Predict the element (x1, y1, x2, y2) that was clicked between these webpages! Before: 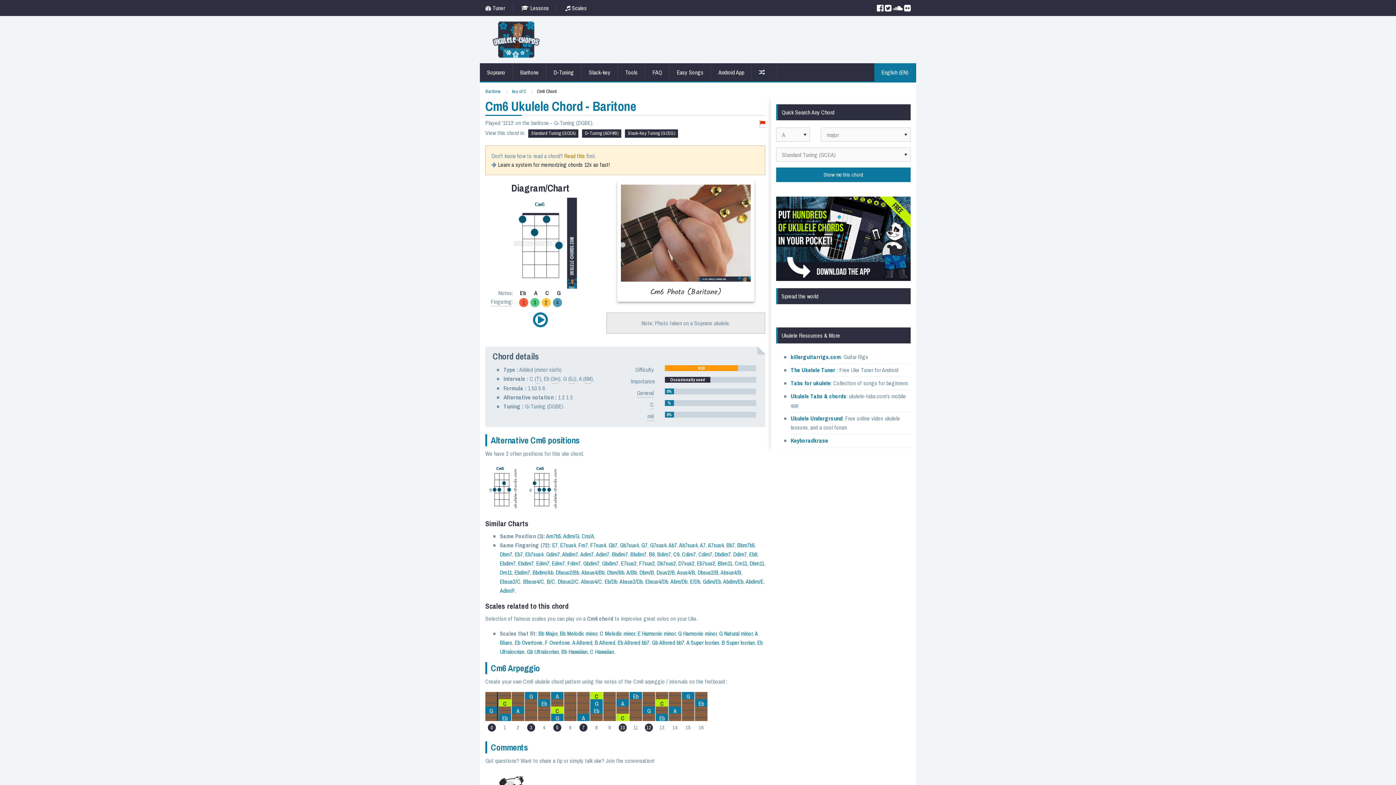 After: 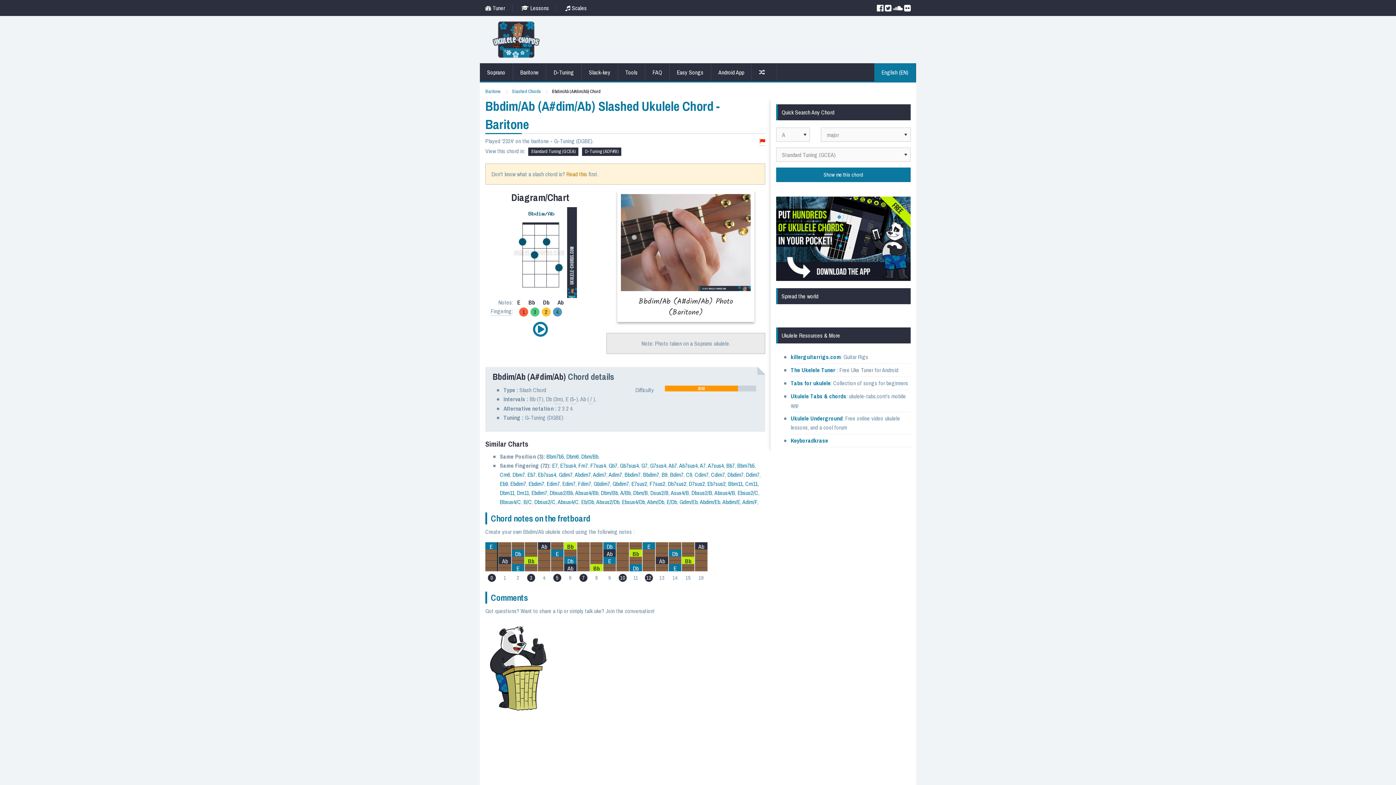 Action: bbox: (532, 568, 553, 576) label: Bbdim/Ab